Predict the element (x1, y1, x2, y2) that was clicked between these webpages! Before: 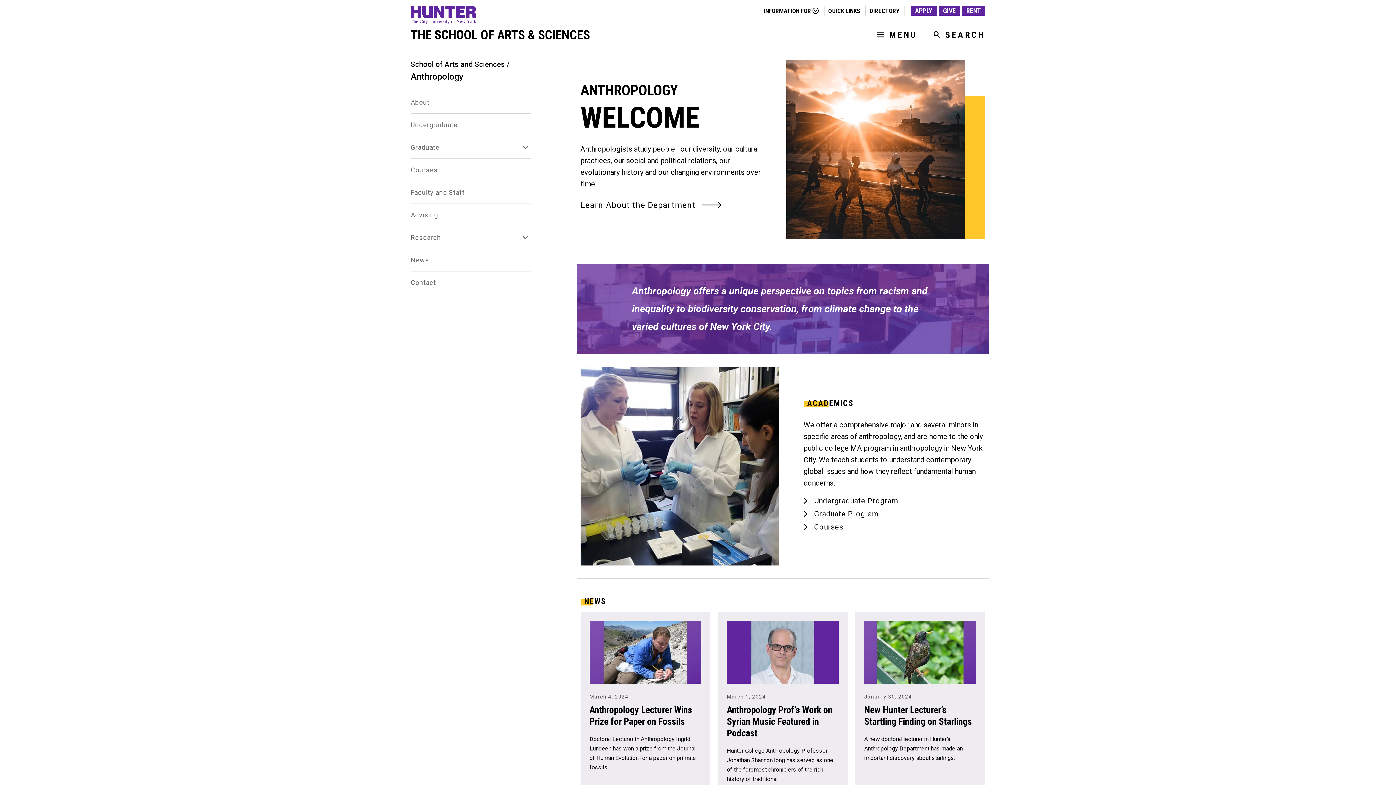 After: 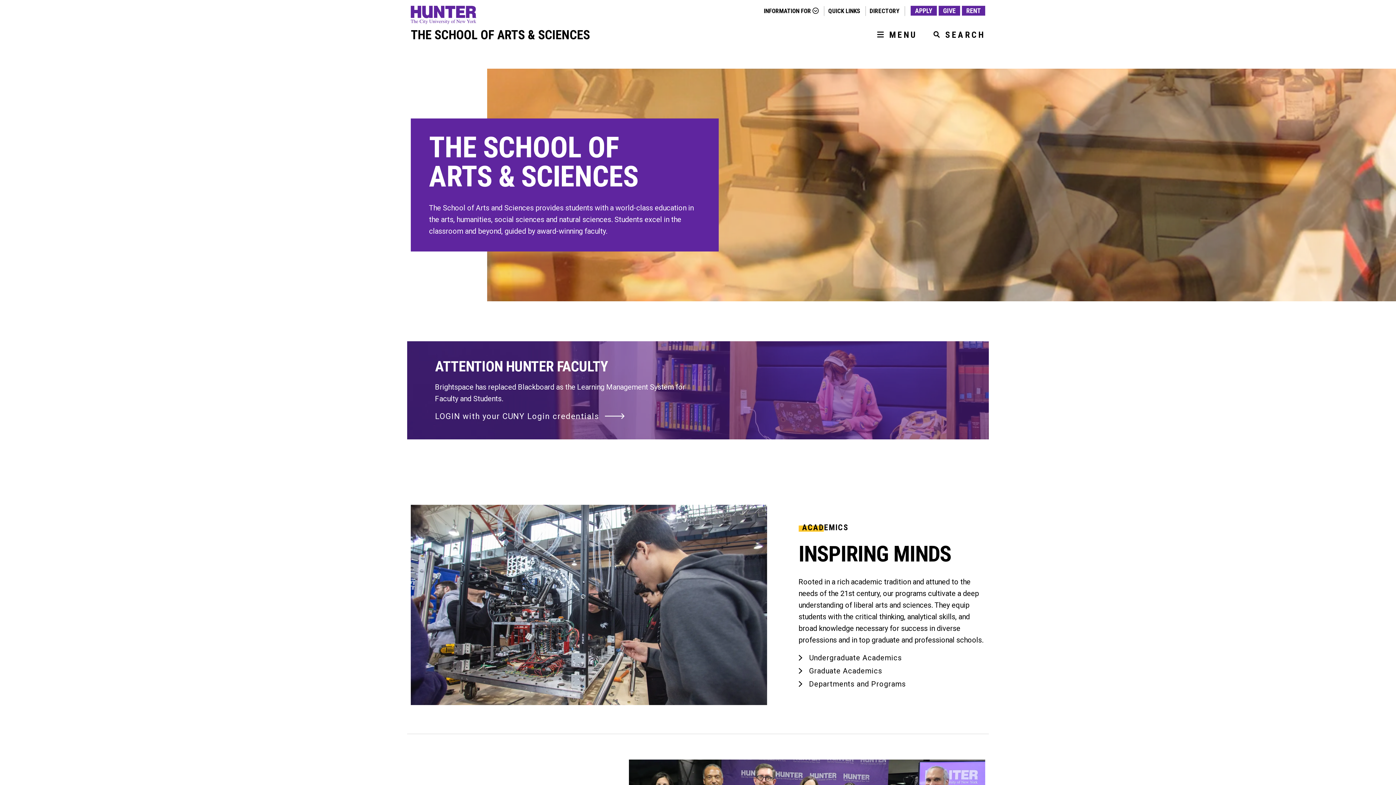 Action: label: THE SCHOOL OF ARTS & SCIENCES bbox: (410, 27, 590, 42)